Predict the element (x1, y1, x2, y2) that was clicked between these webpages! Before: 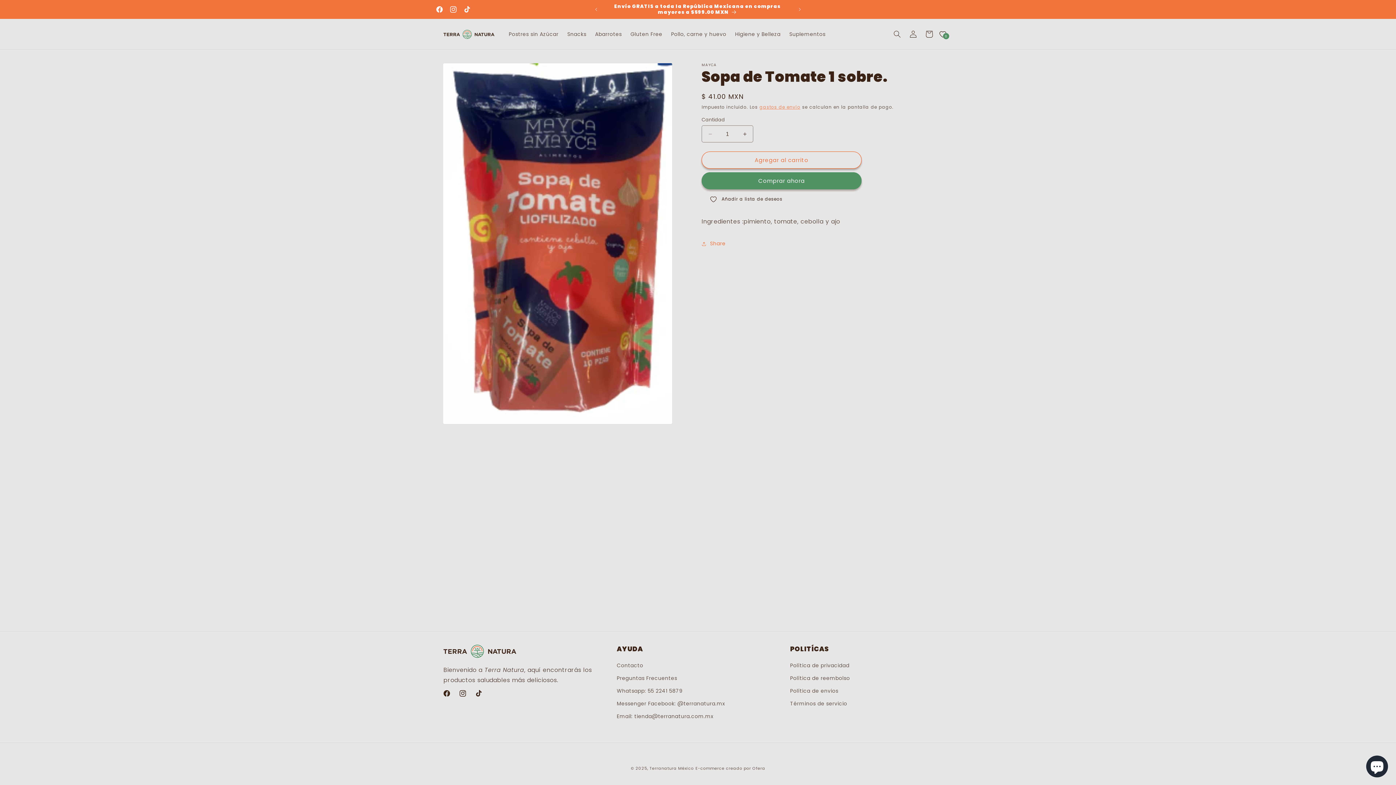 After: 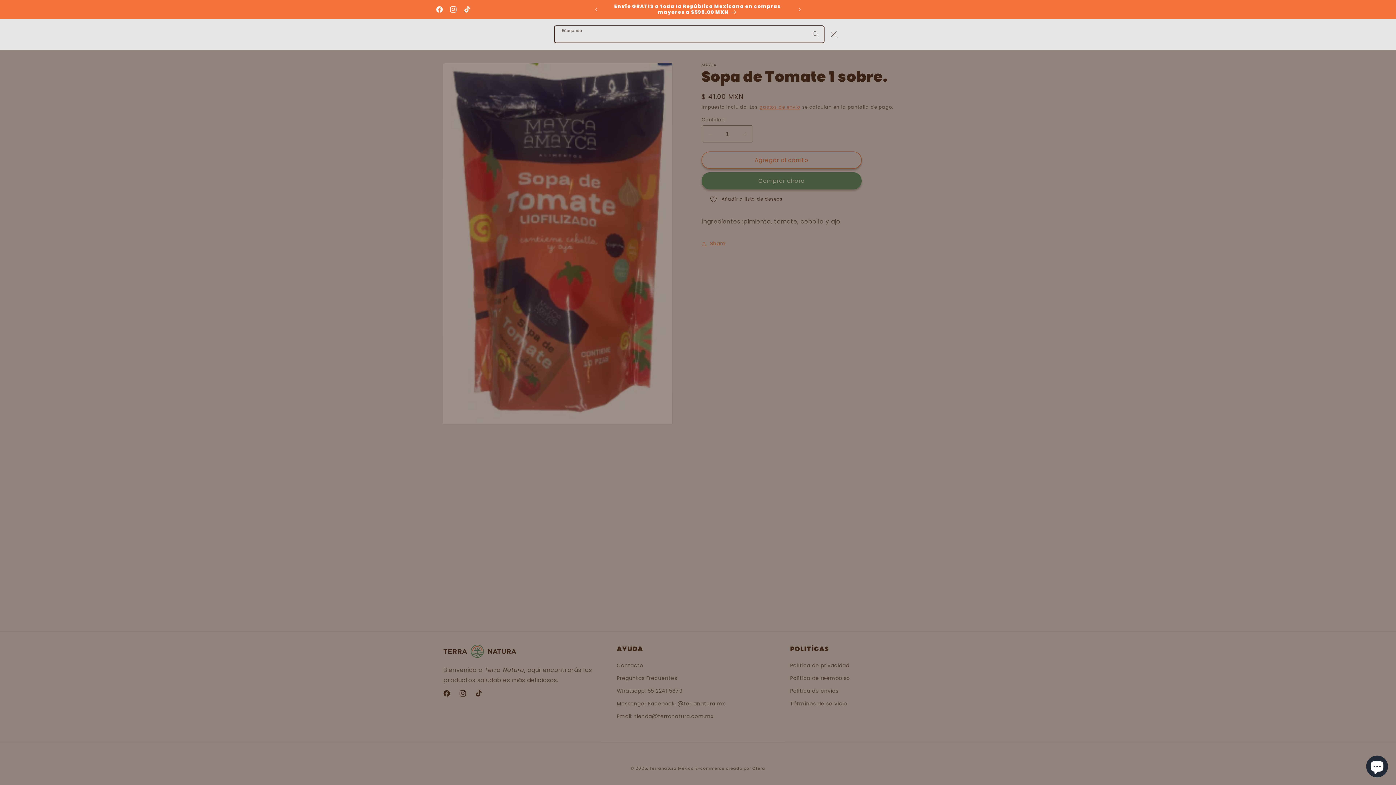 Action: label: Búsqueda bbox: (889, 26, 905, 42)